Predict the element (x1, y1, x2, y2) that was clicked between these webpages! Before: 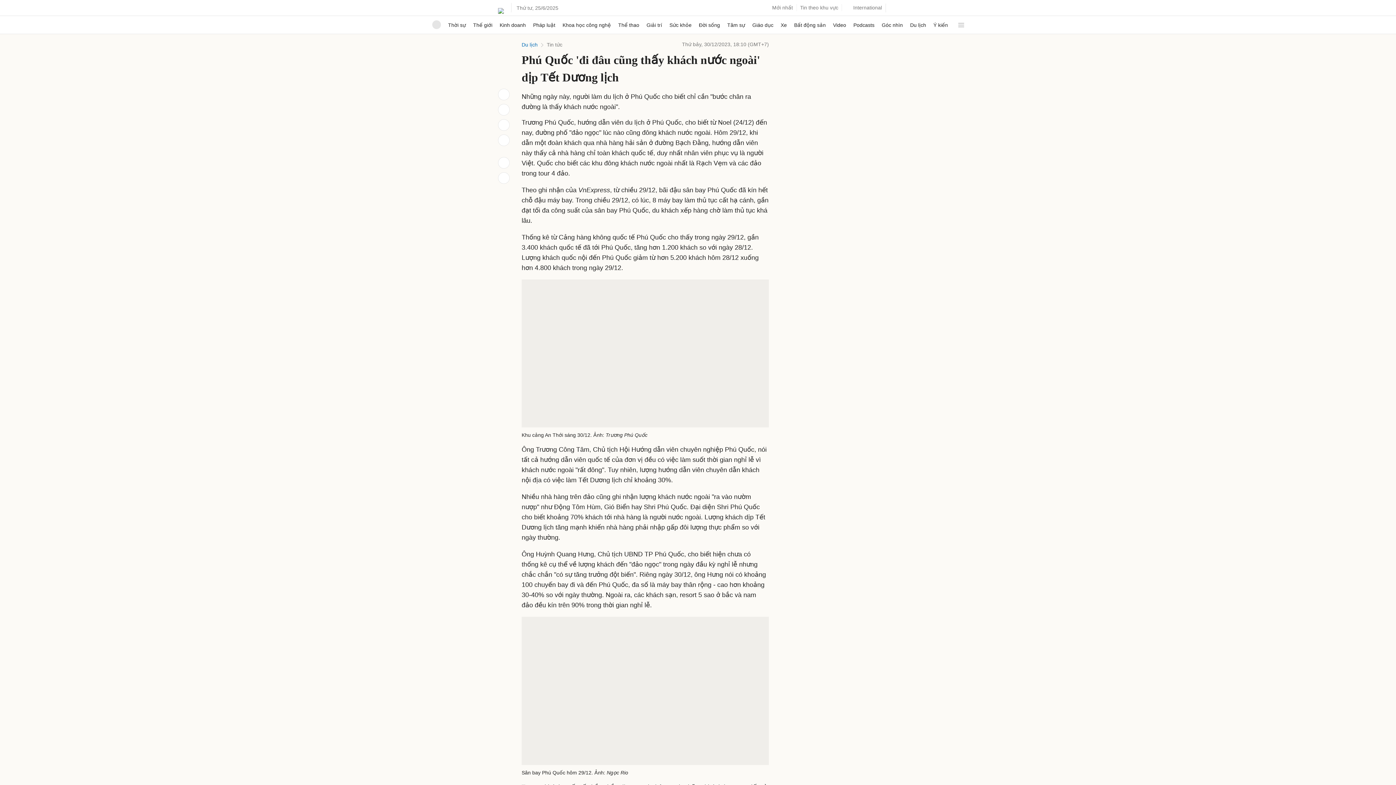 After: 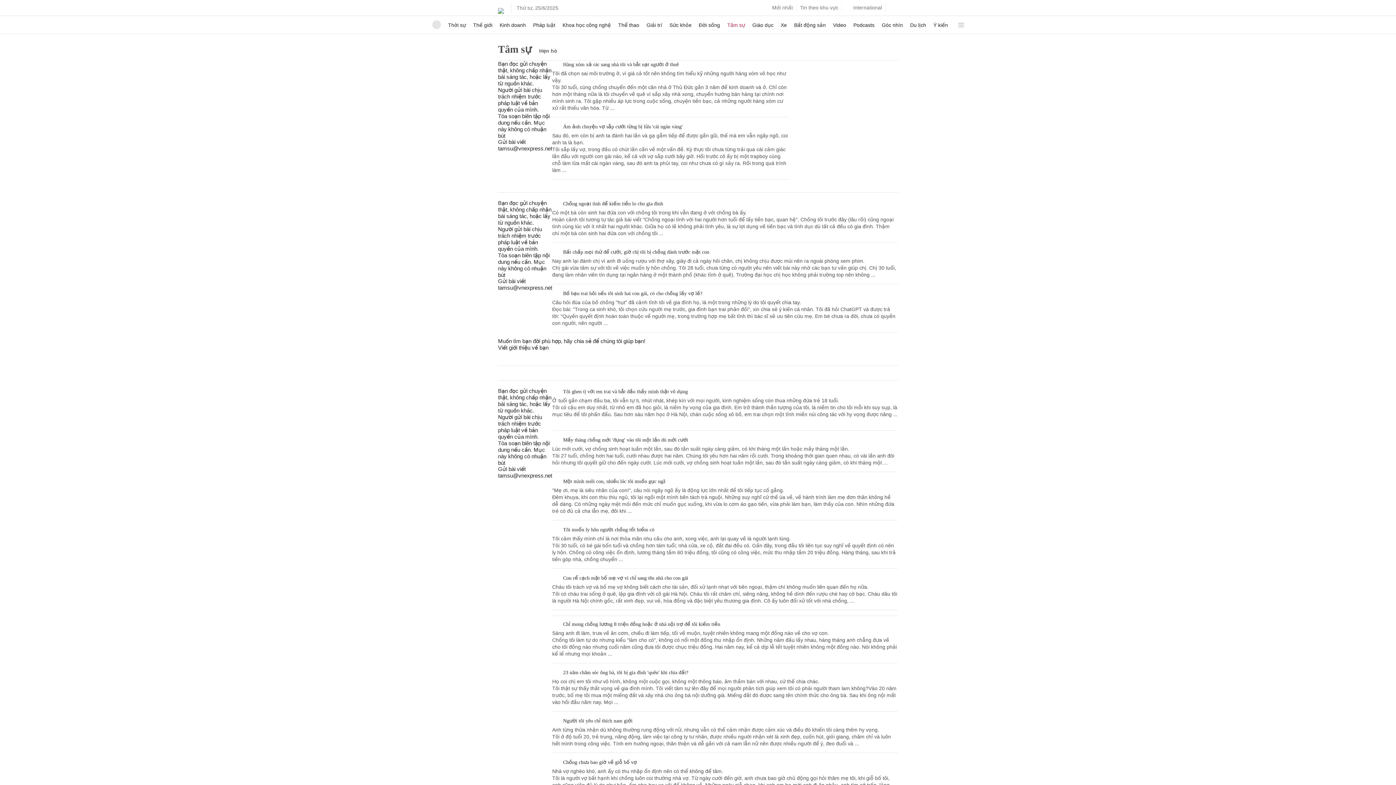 Action: bbox: (727, 114, 745, 132) label: Tâm sự